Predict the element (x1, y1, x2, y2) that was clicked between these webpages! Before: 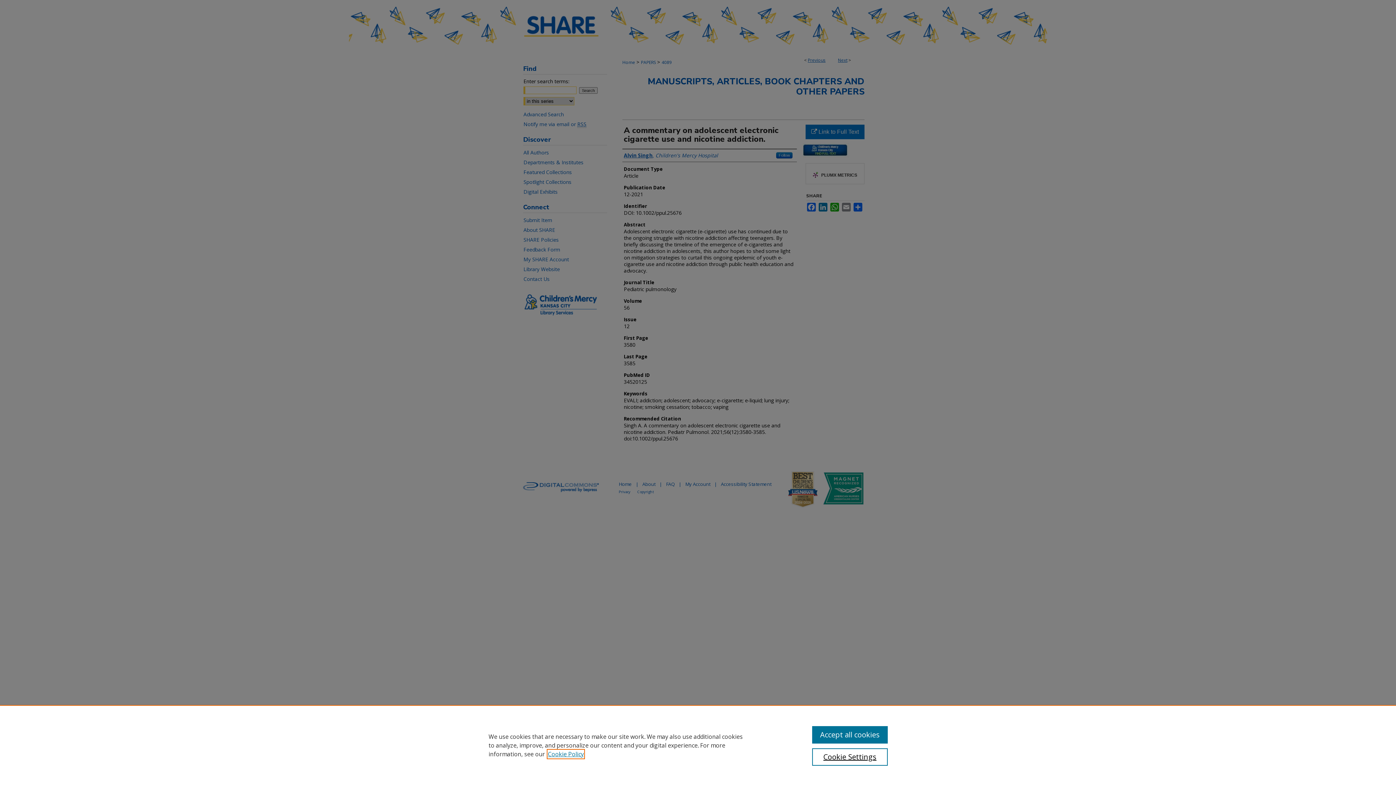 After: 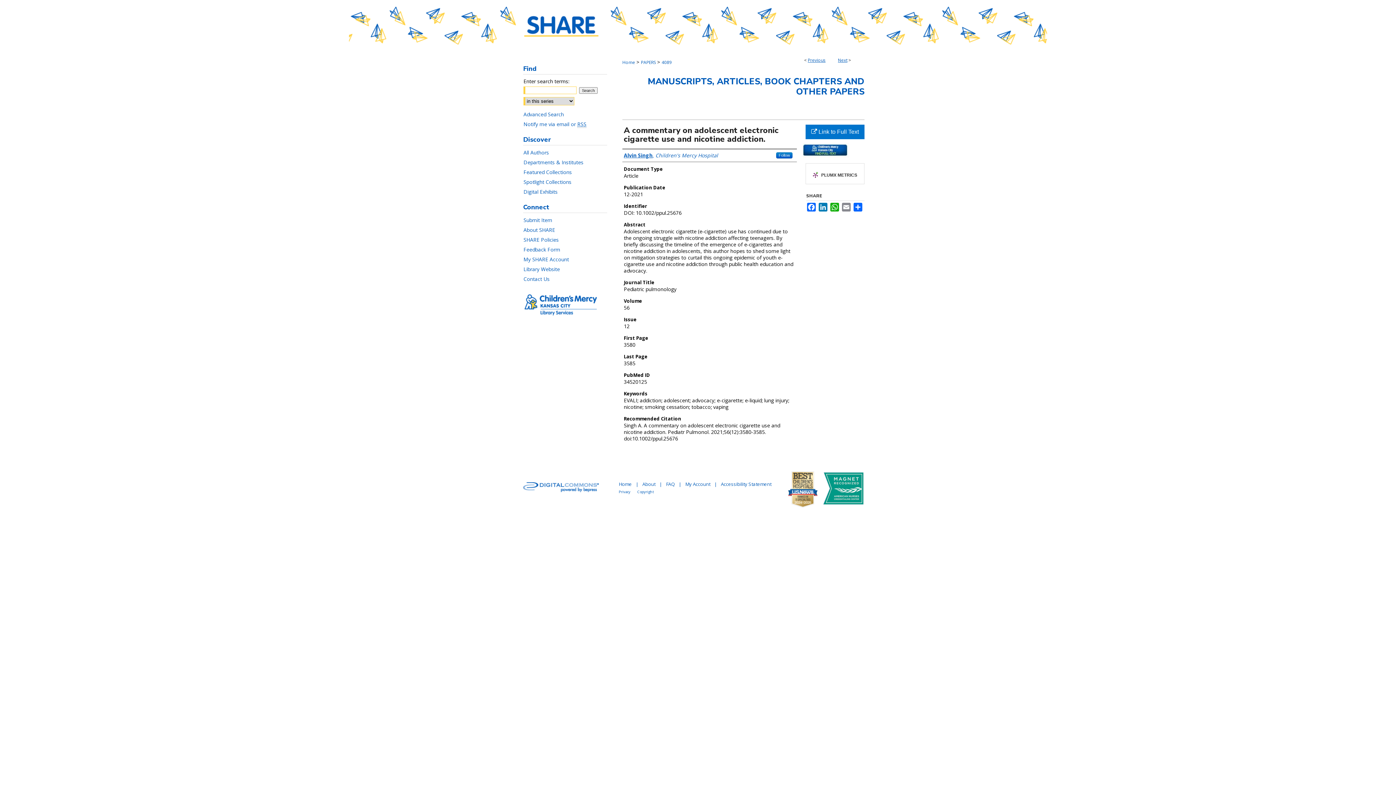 Action: label: Accept all cookies bbox: (812, 726, 887, 744)